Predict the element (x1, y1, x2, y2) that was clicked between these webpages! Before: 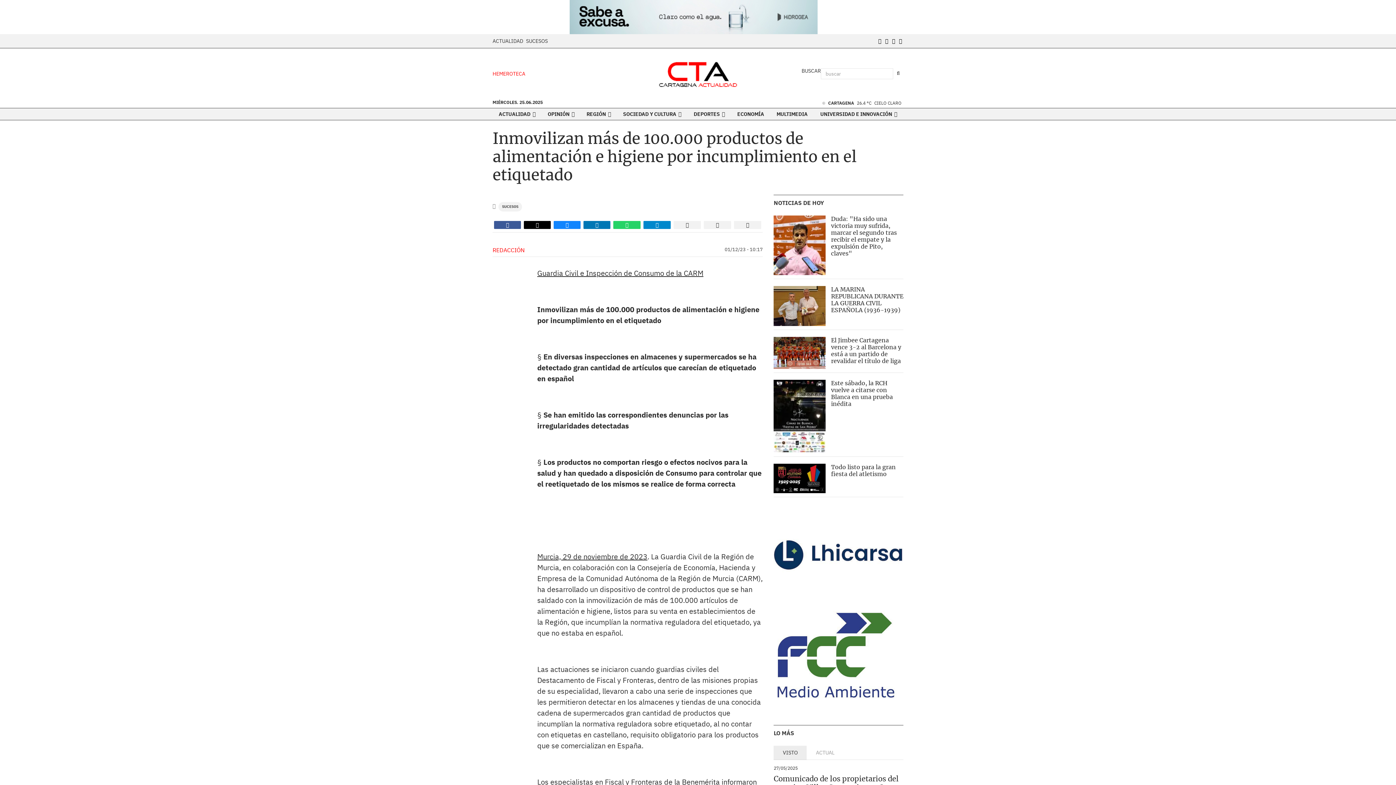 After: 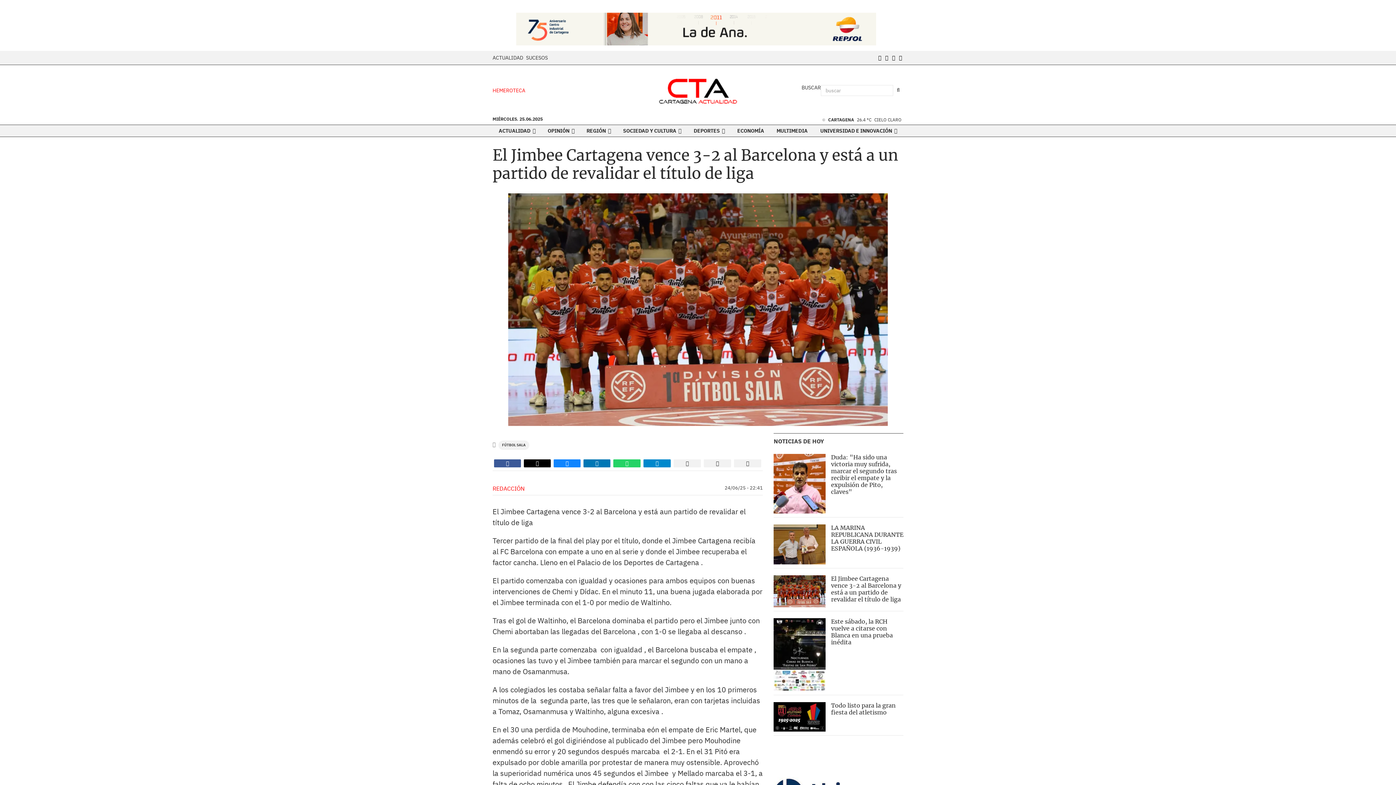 Action: bbox: (773, 337, 825, 368)